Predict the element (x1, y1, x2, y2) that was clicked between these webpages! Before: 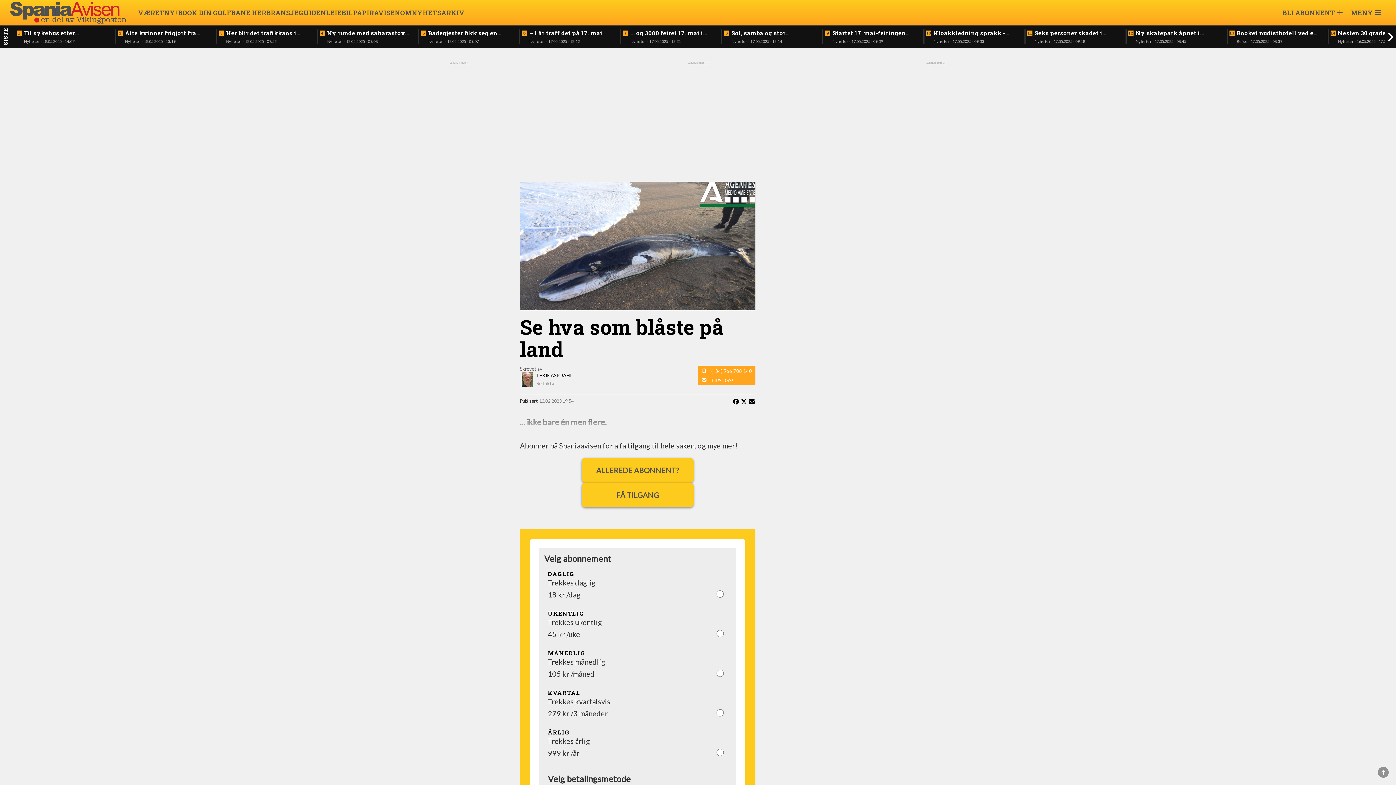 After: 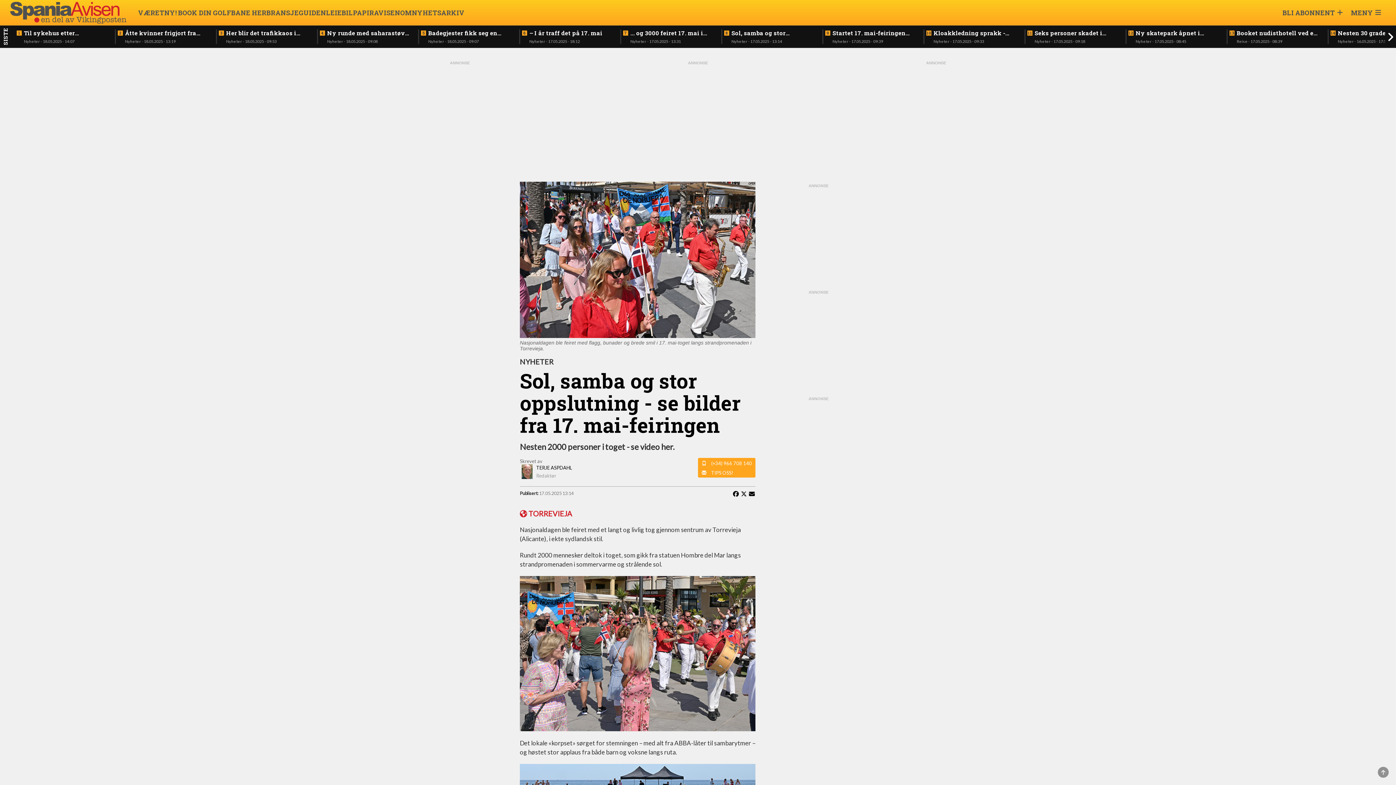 Action: bbox: (731, 29, 813, 36) label: Sol, samba og stor oppslutning - se bilder fra 17. mai-feiringen